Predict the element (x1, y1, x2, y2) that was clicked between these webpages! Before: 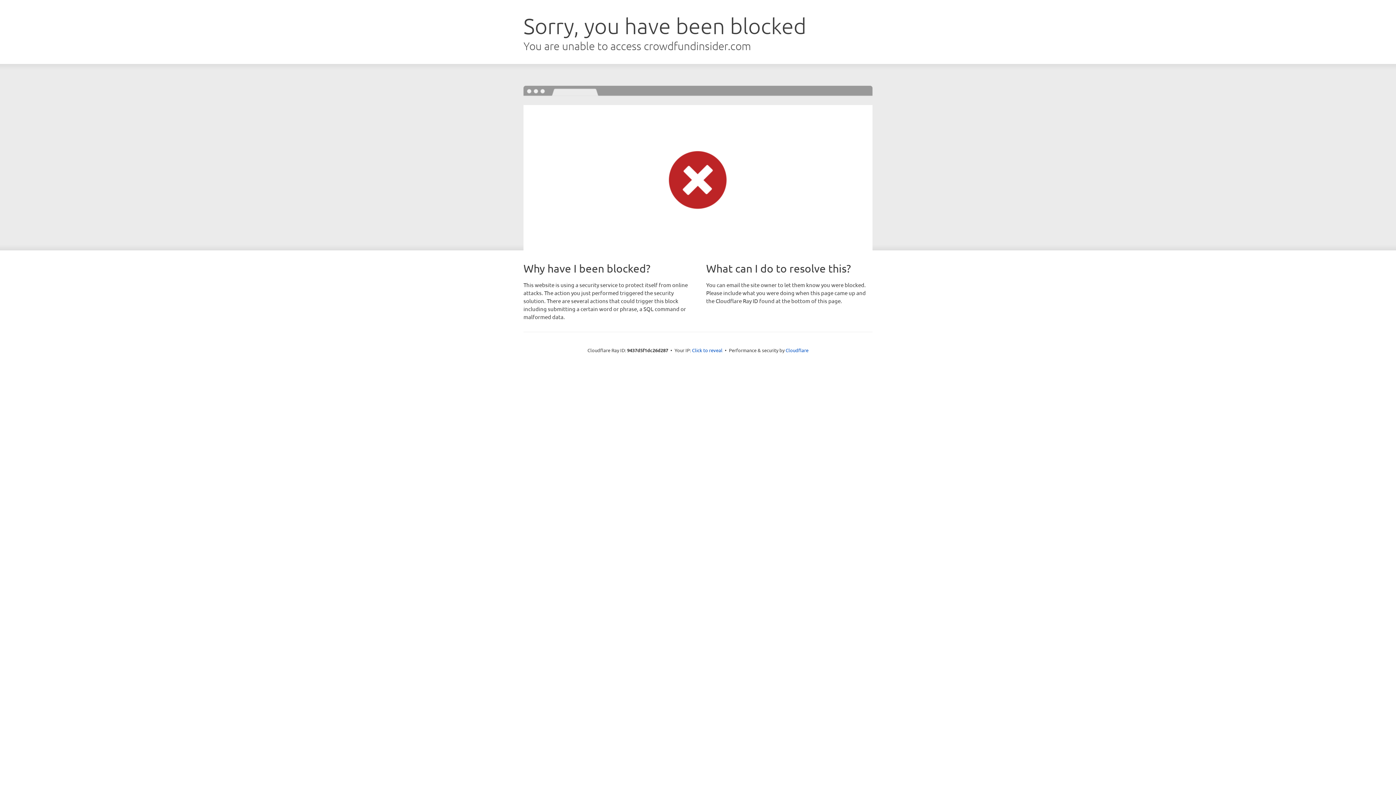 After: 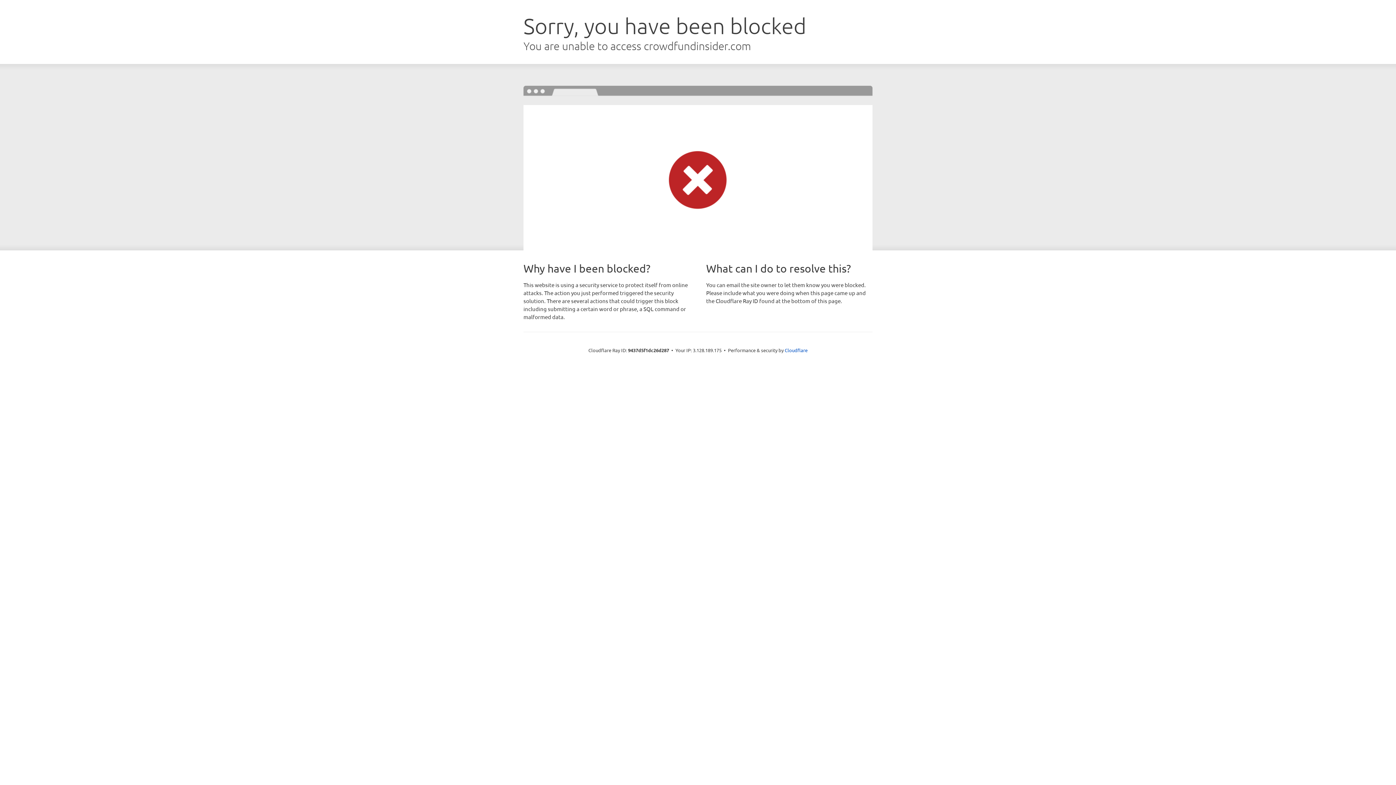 Action: label: Click to reveal bbox: (692, 346, 722, 353)